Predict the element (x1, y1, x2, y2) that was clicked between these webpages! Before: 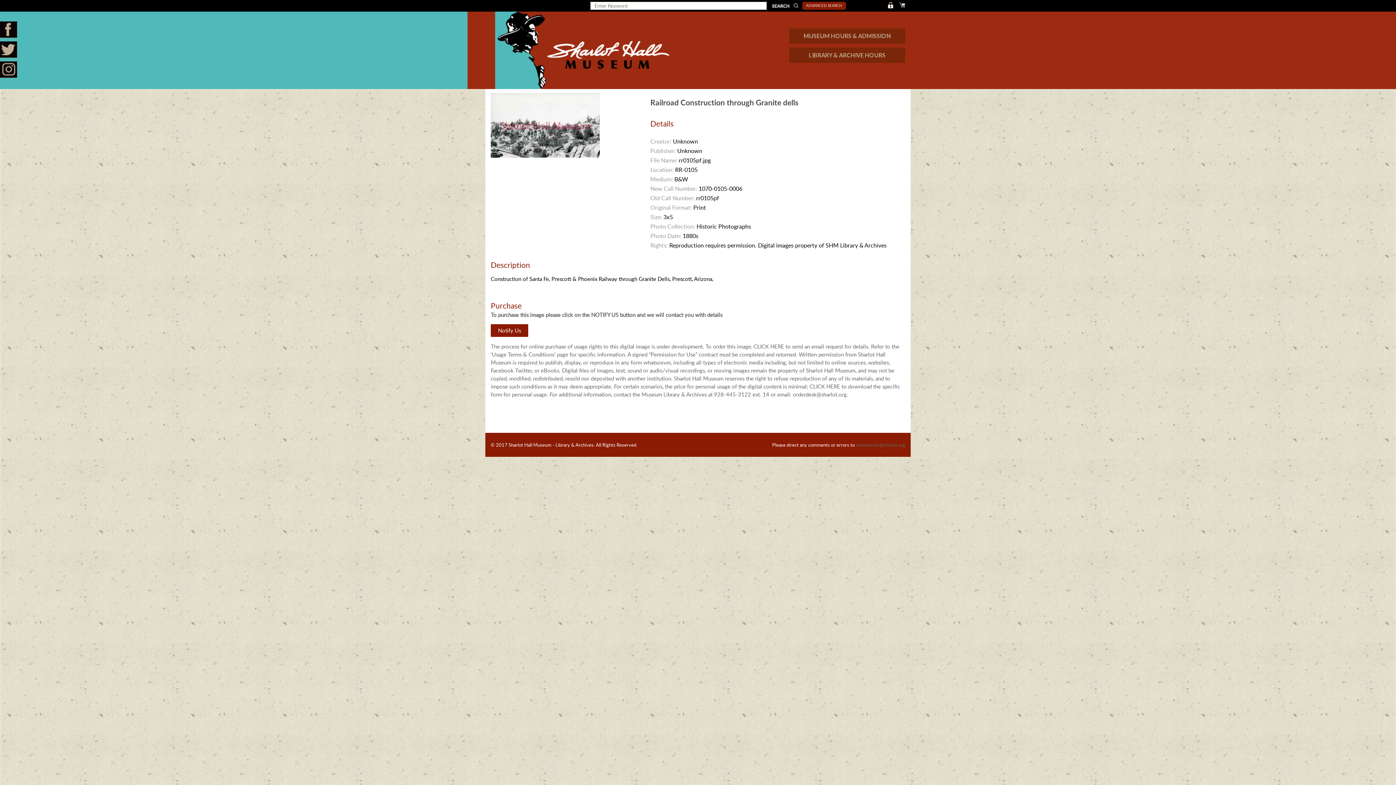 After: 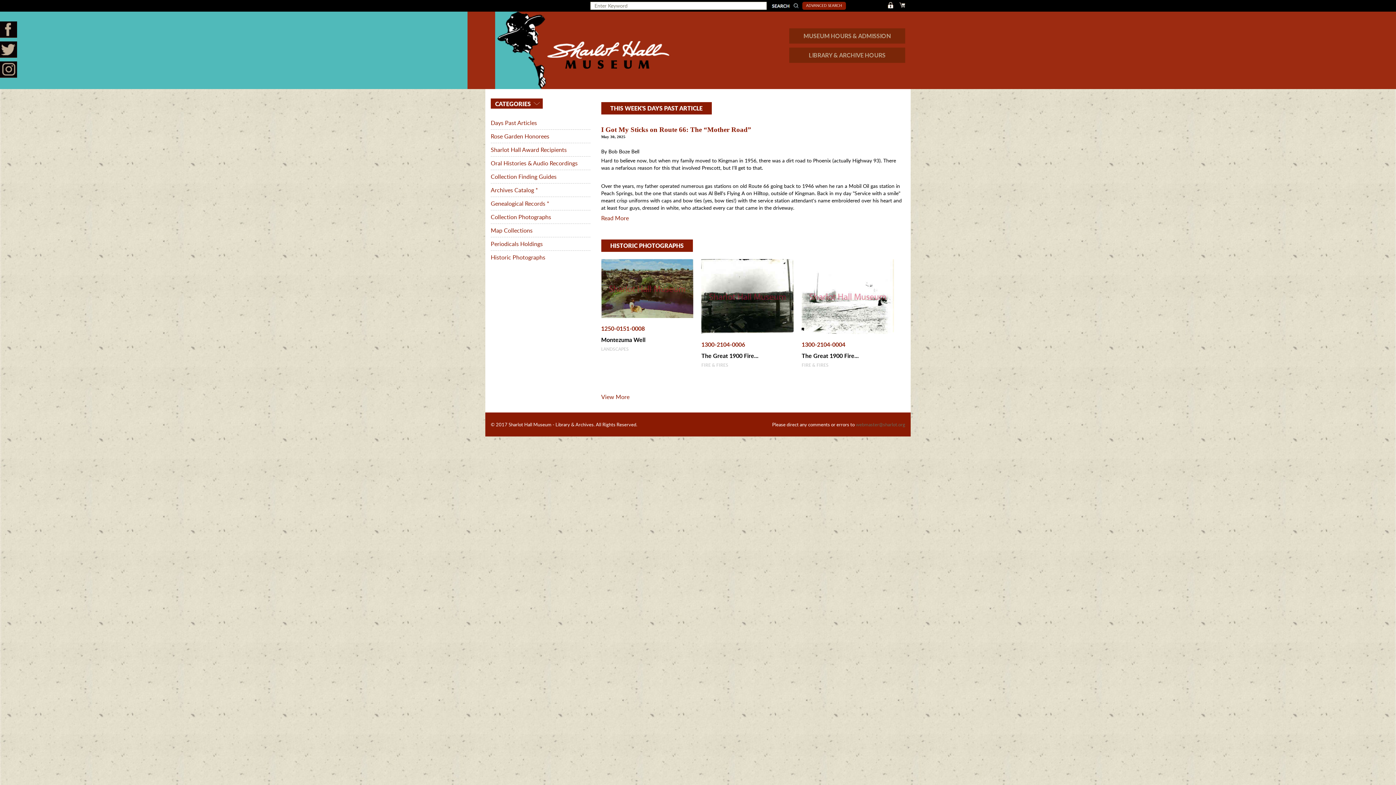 Action: bbox: (547, 41, 669, 69)